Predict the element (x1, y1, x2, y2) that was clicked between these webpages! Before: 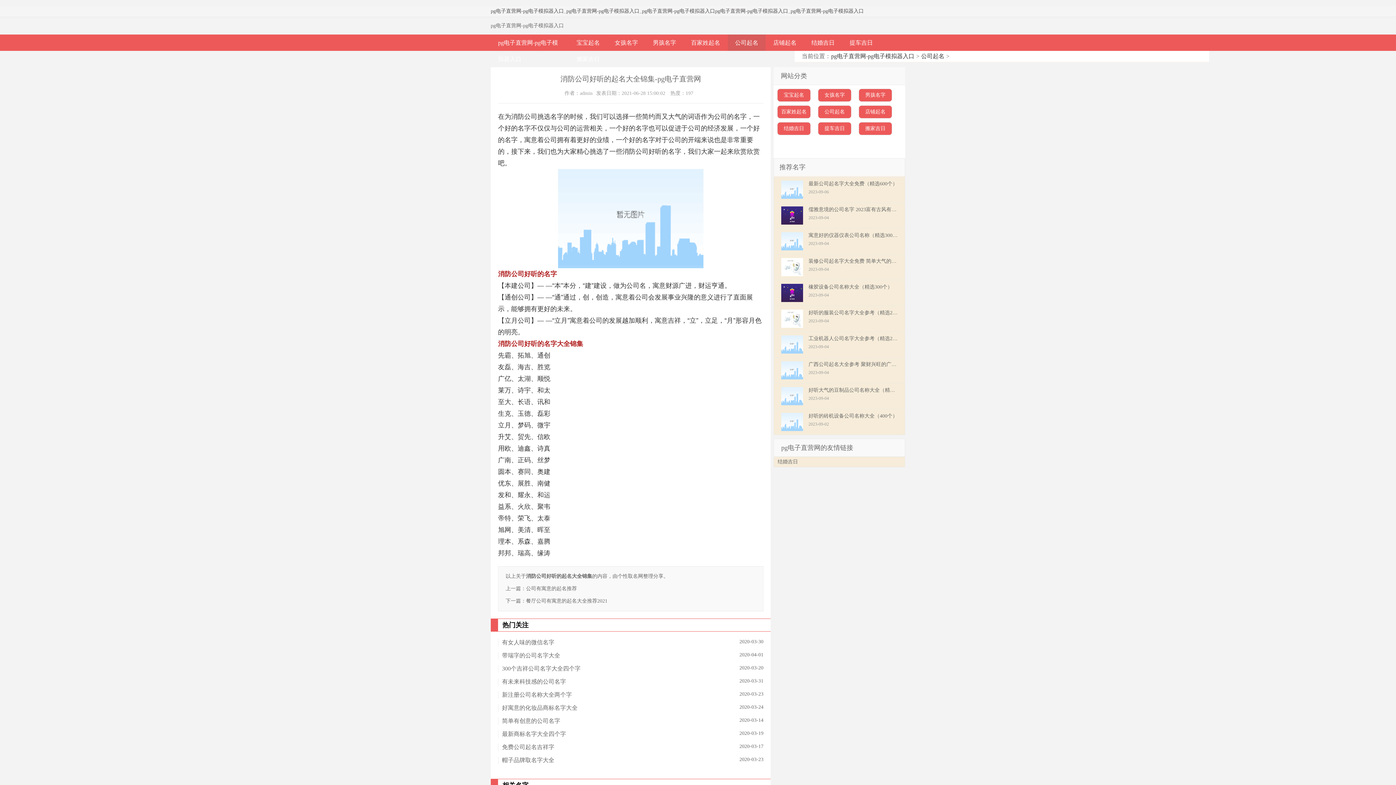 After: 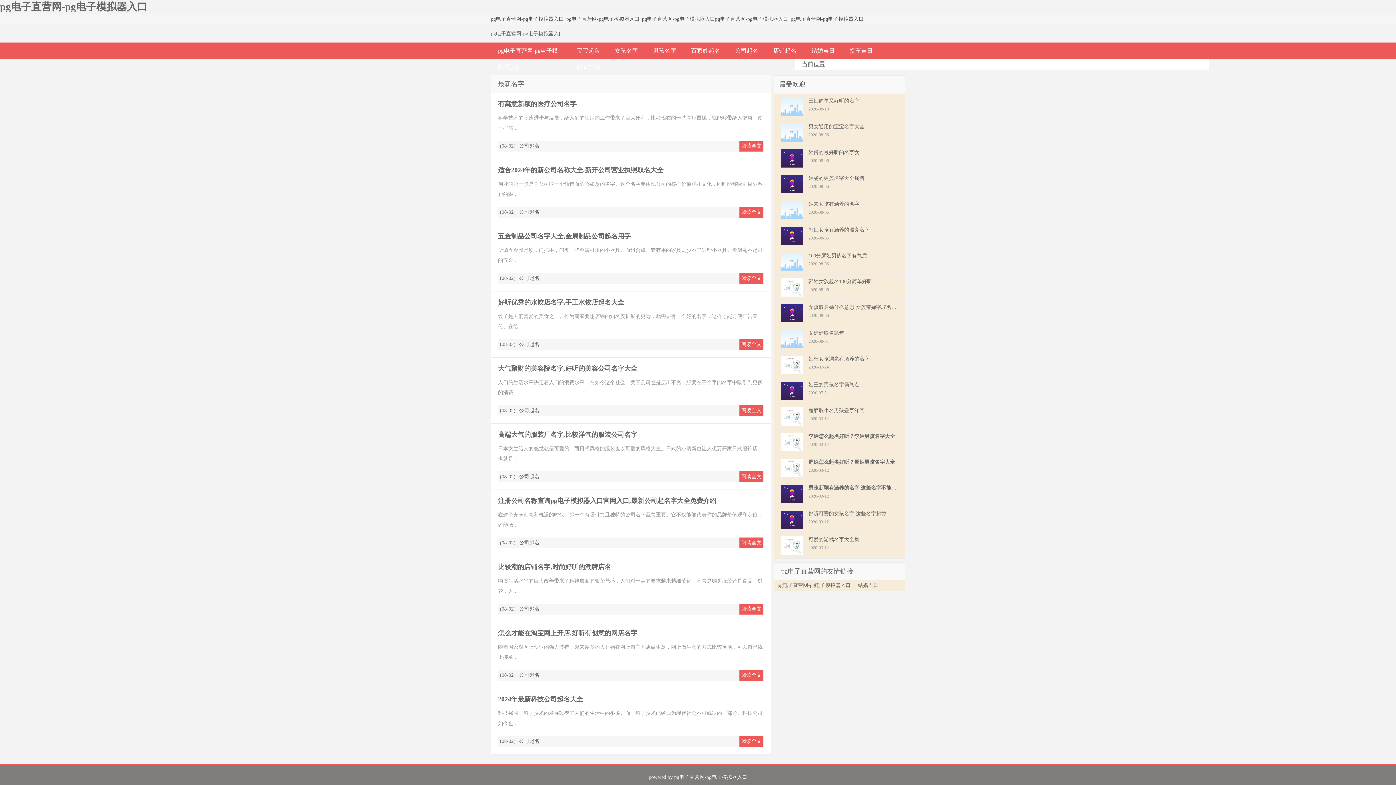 Action: bbox: (490, 34, 569, 67) label: pg电子直营网-pg电子模拟器入口